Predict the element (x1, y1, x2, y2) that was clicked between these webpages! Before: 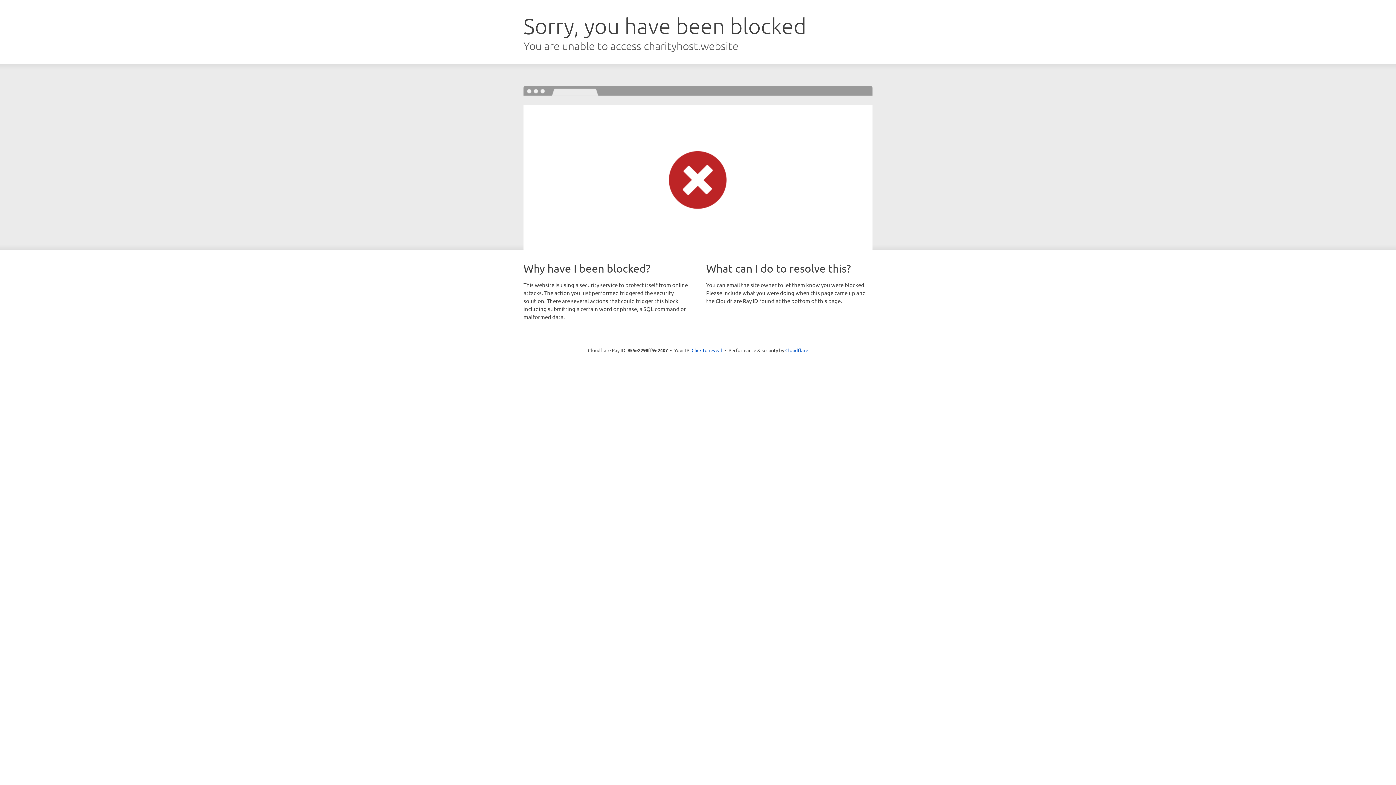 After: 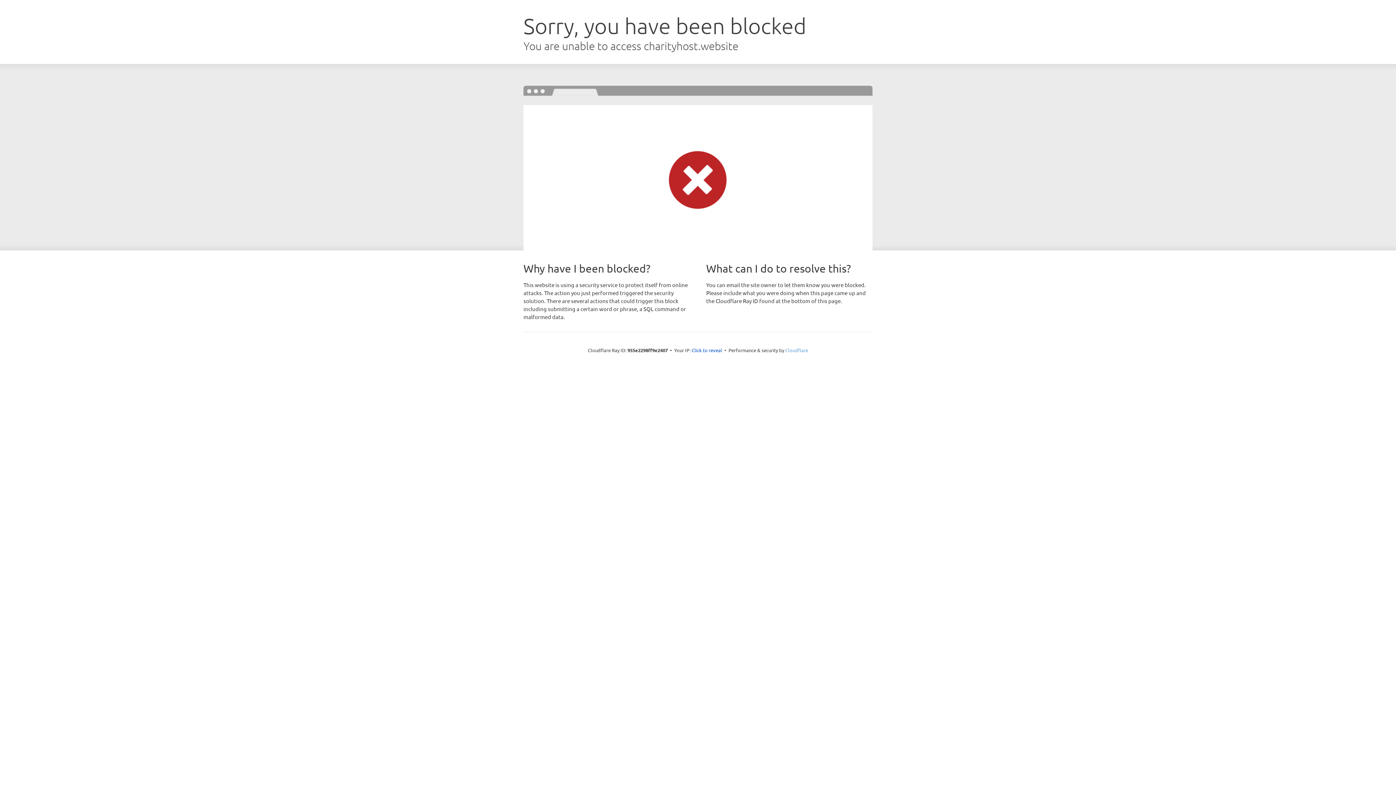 Action: label: Cloudflare bbox: (785, 347, 808, 353)